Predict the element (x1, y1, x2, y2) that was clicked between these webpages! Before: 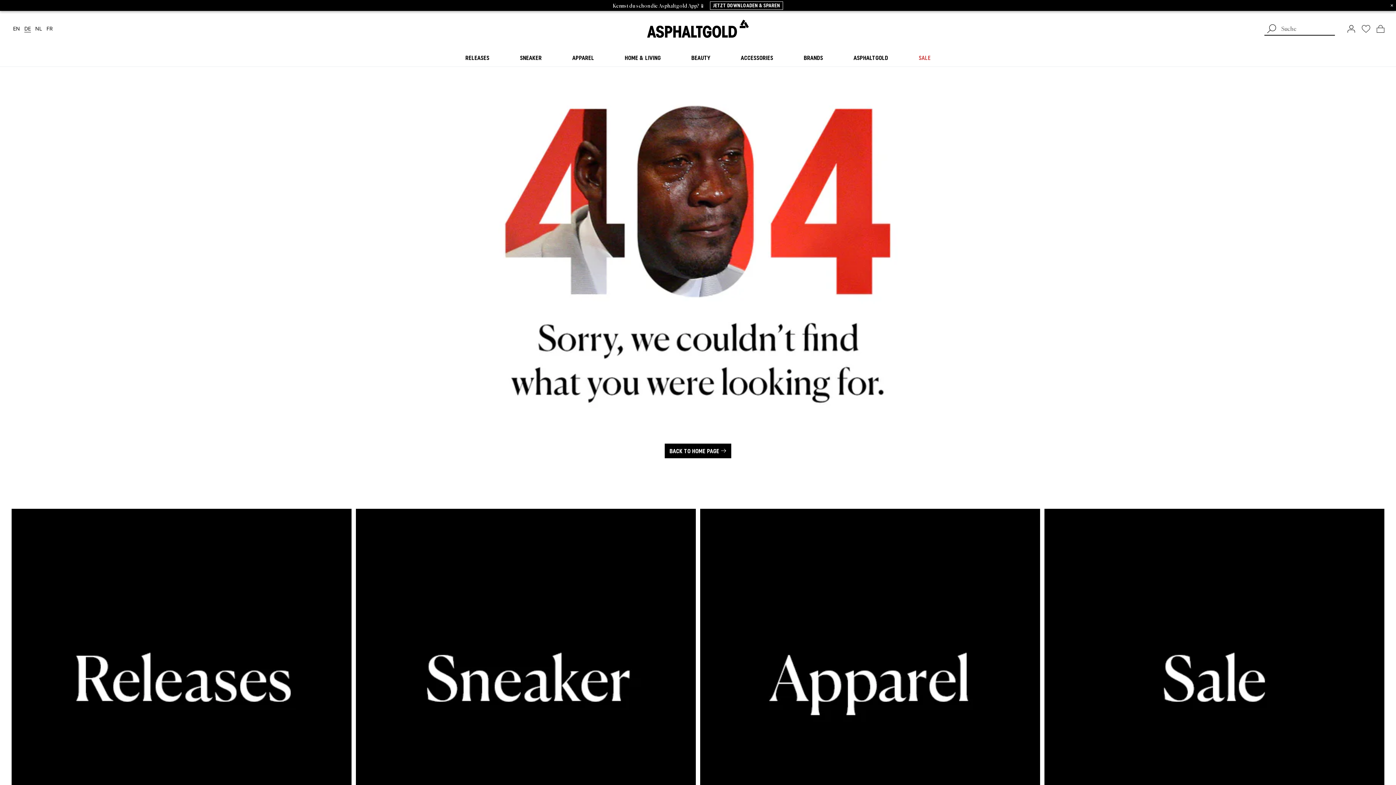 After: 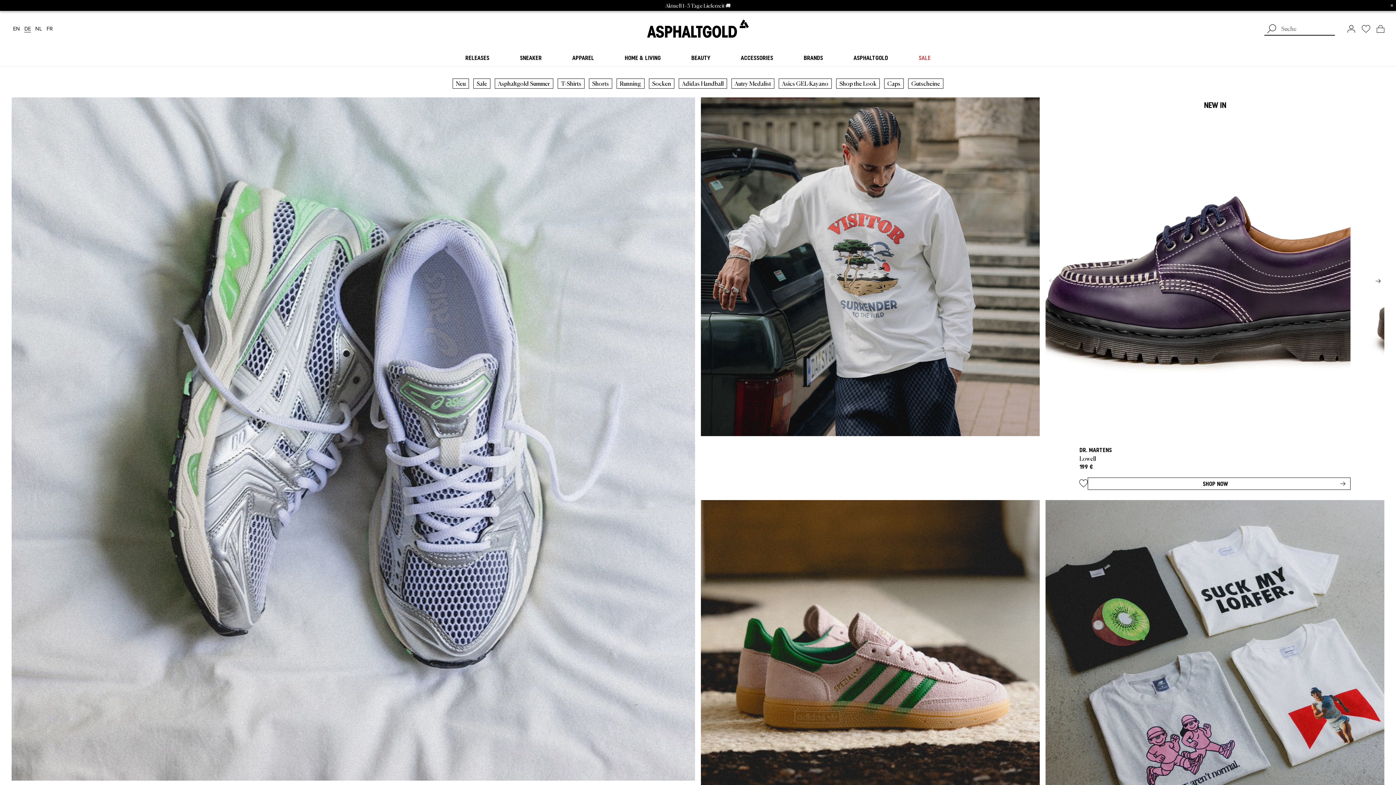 Action: label: Deutsch bbox: (24, 26, 30, 31)